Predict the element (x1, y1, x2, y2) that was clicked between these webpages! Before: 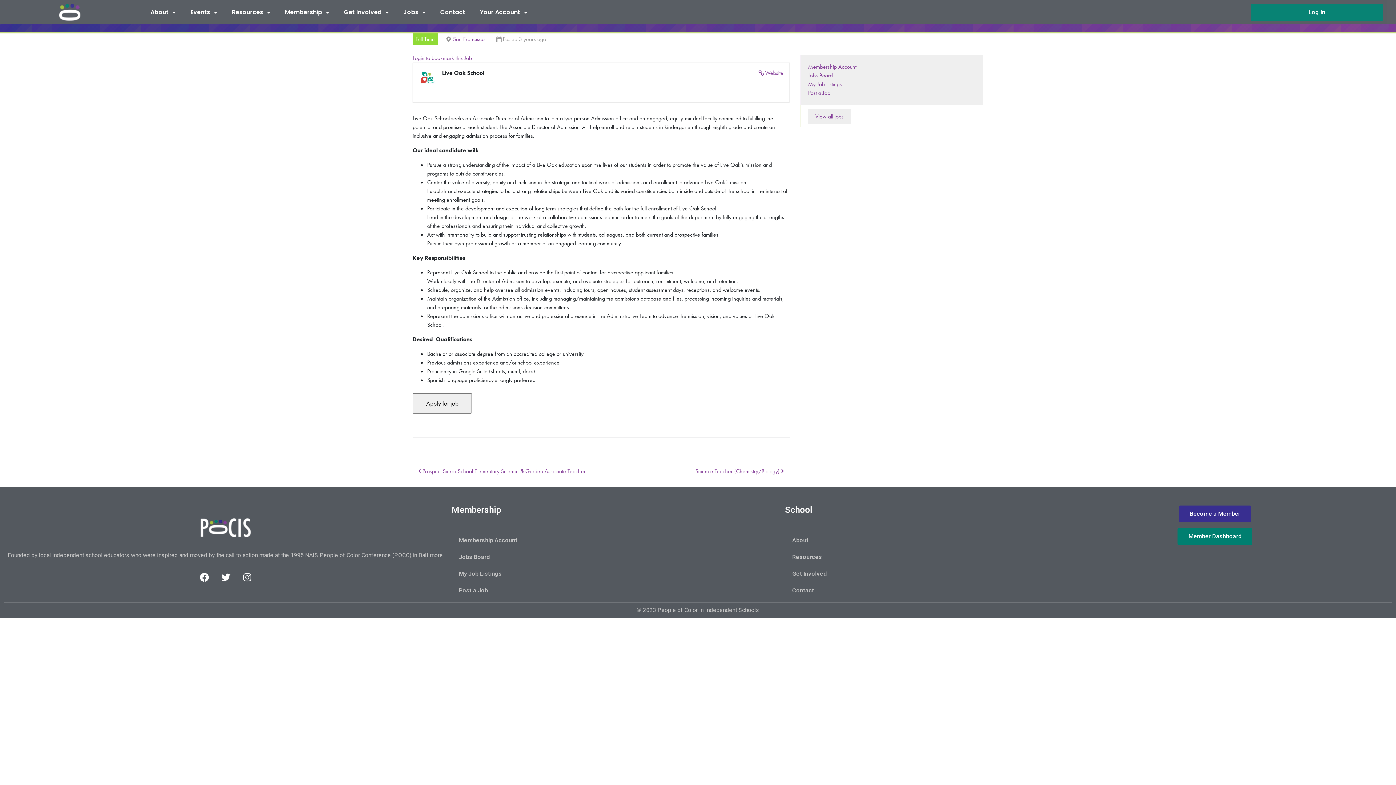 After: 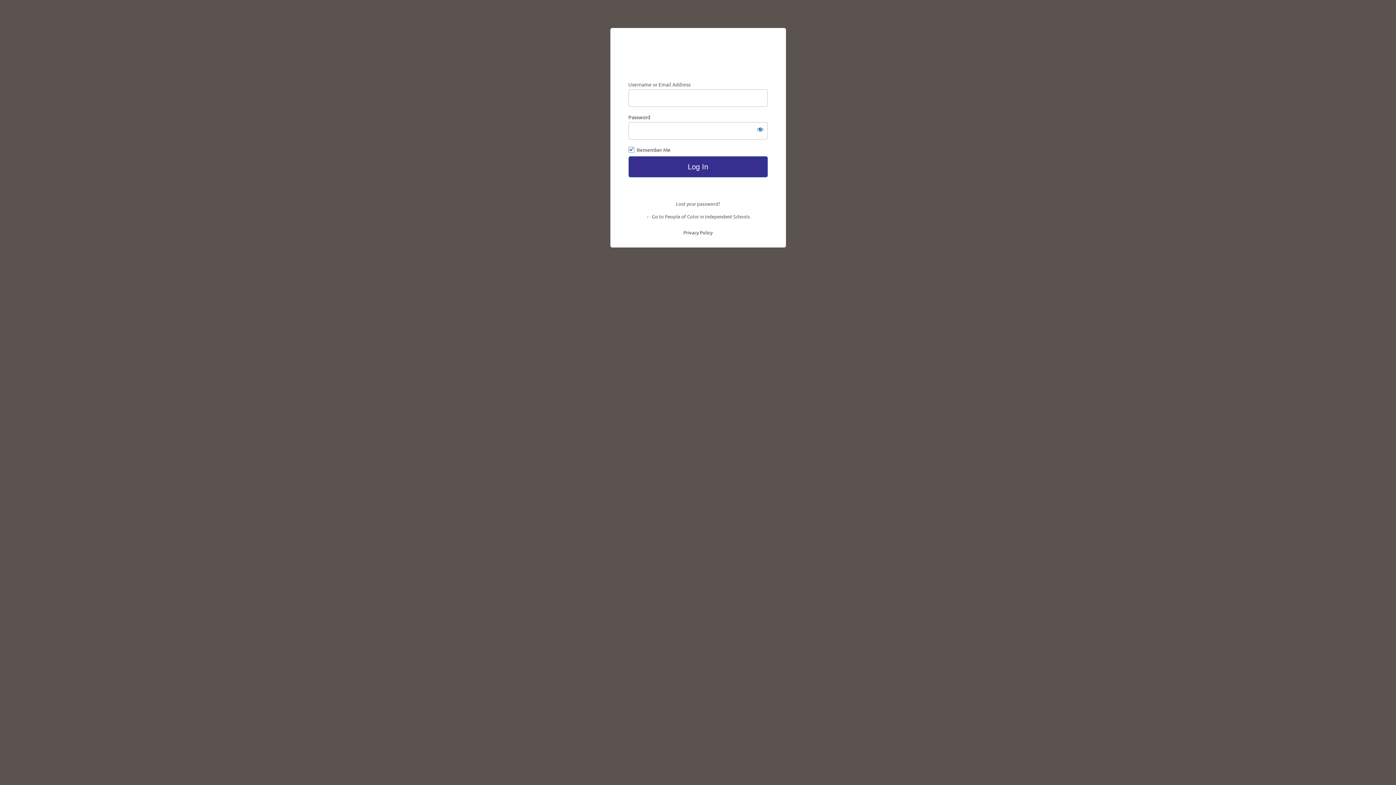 Action: bbox: (451, 532, 777, 549) label: Membership Account